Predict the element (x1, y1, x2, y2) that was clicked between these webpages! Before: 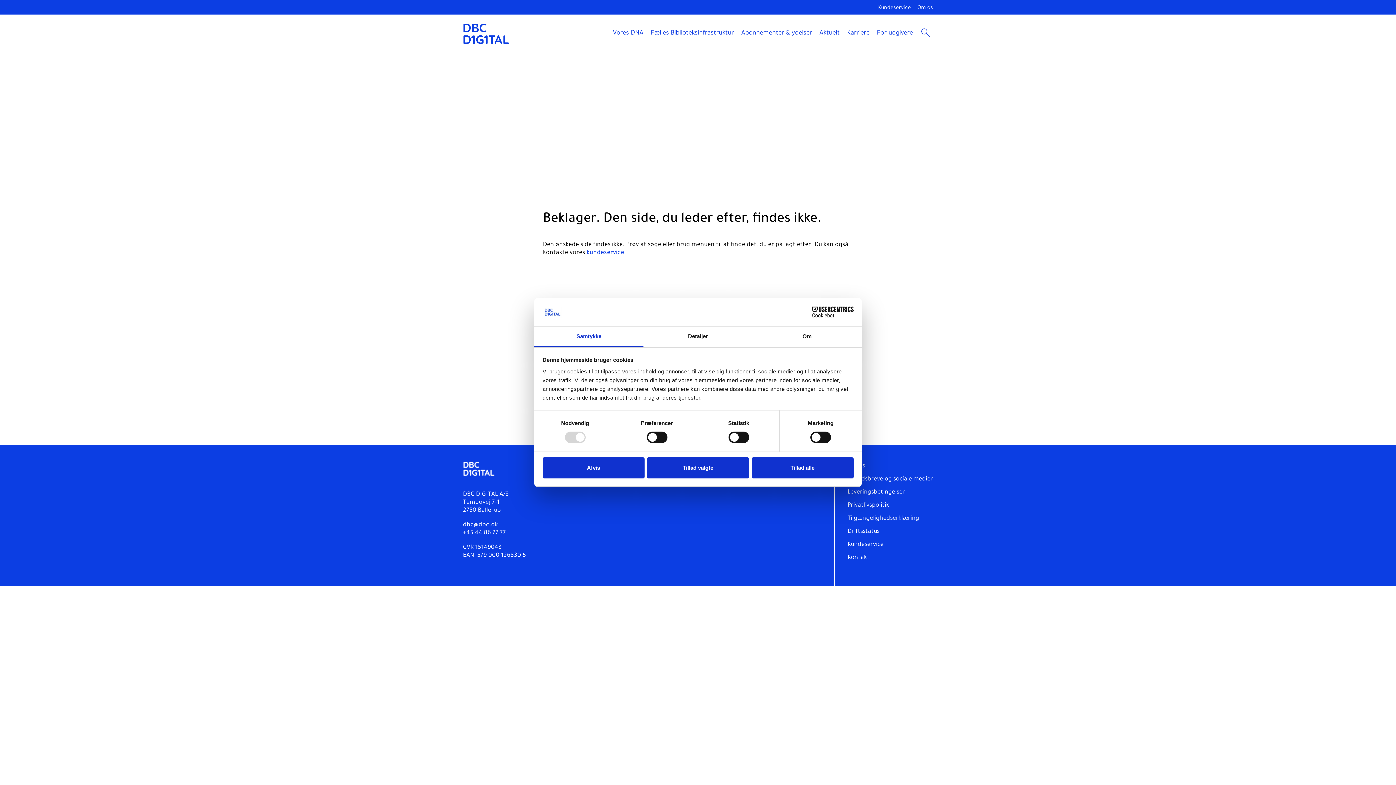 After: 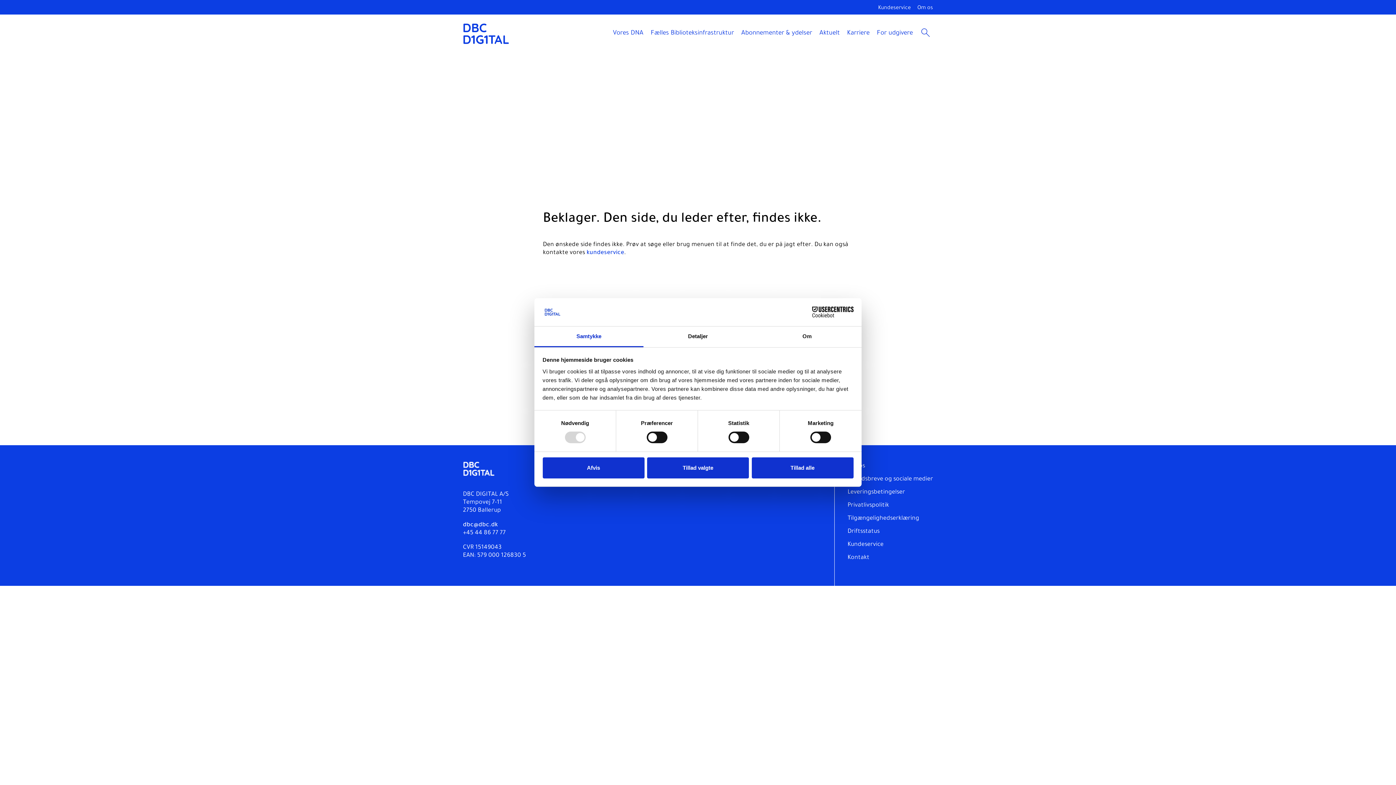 Action: bbox: (790, 306, 853, 317) label: Cookiebot - opens in a new window